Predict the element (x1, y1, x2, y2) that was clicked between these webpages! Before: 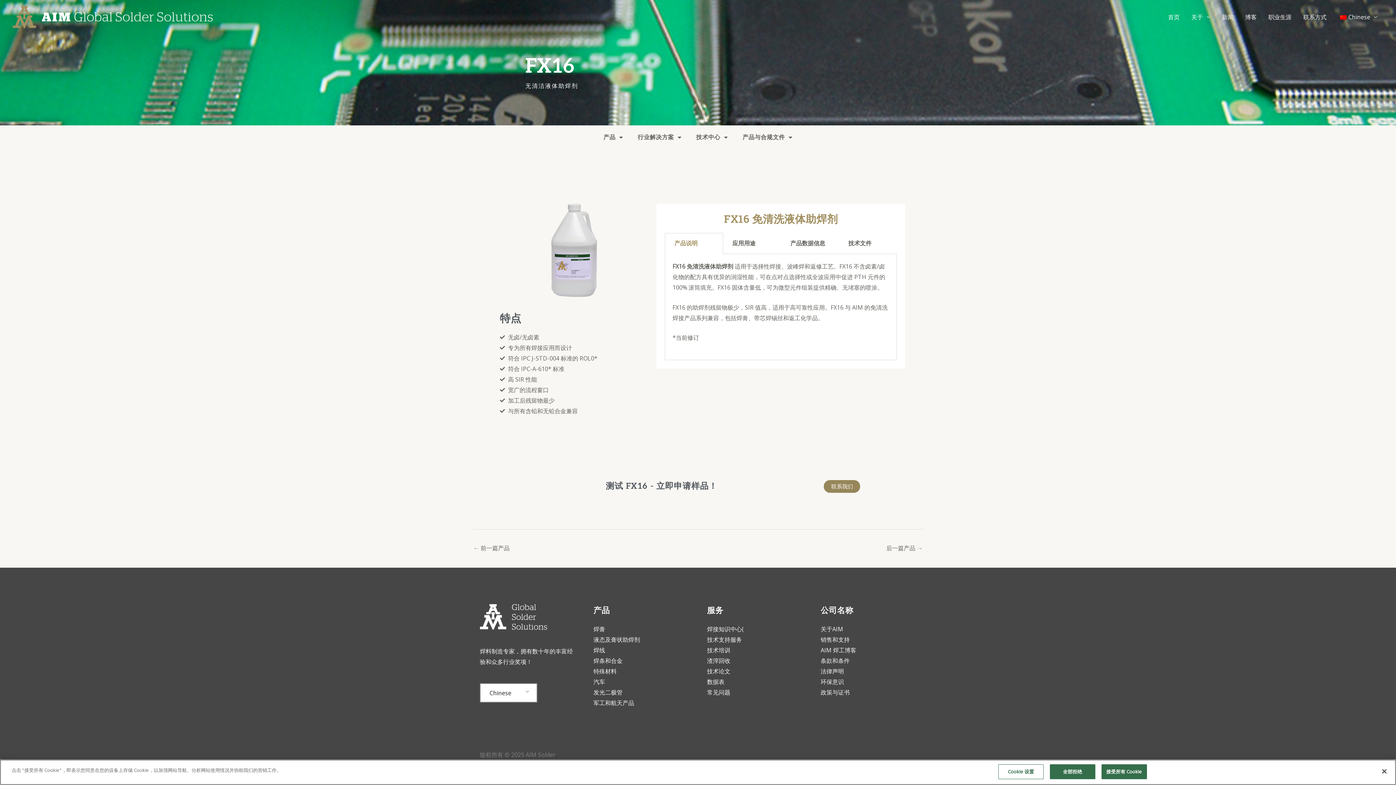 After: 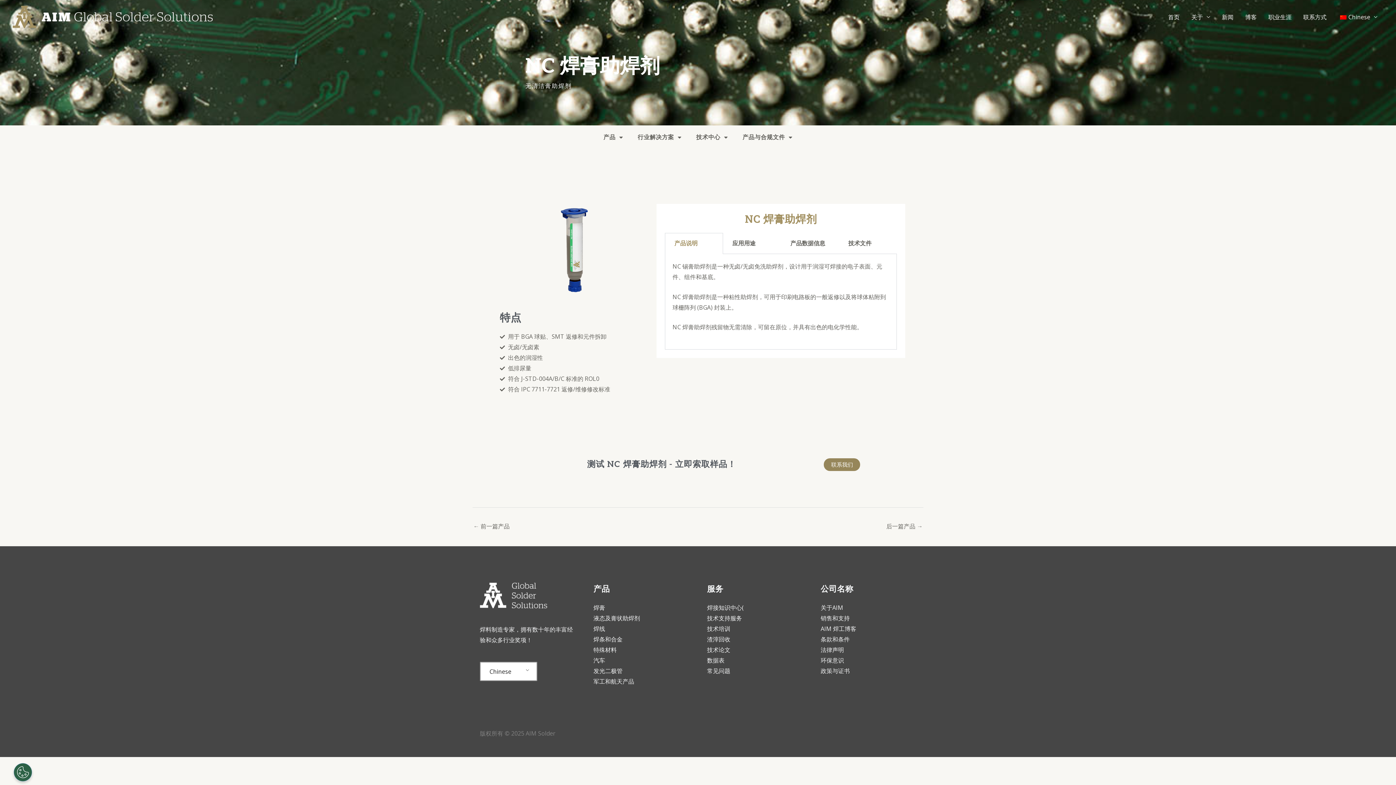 Action: bbox: (886, 542, 922, 555) label: 后一篇产品 →